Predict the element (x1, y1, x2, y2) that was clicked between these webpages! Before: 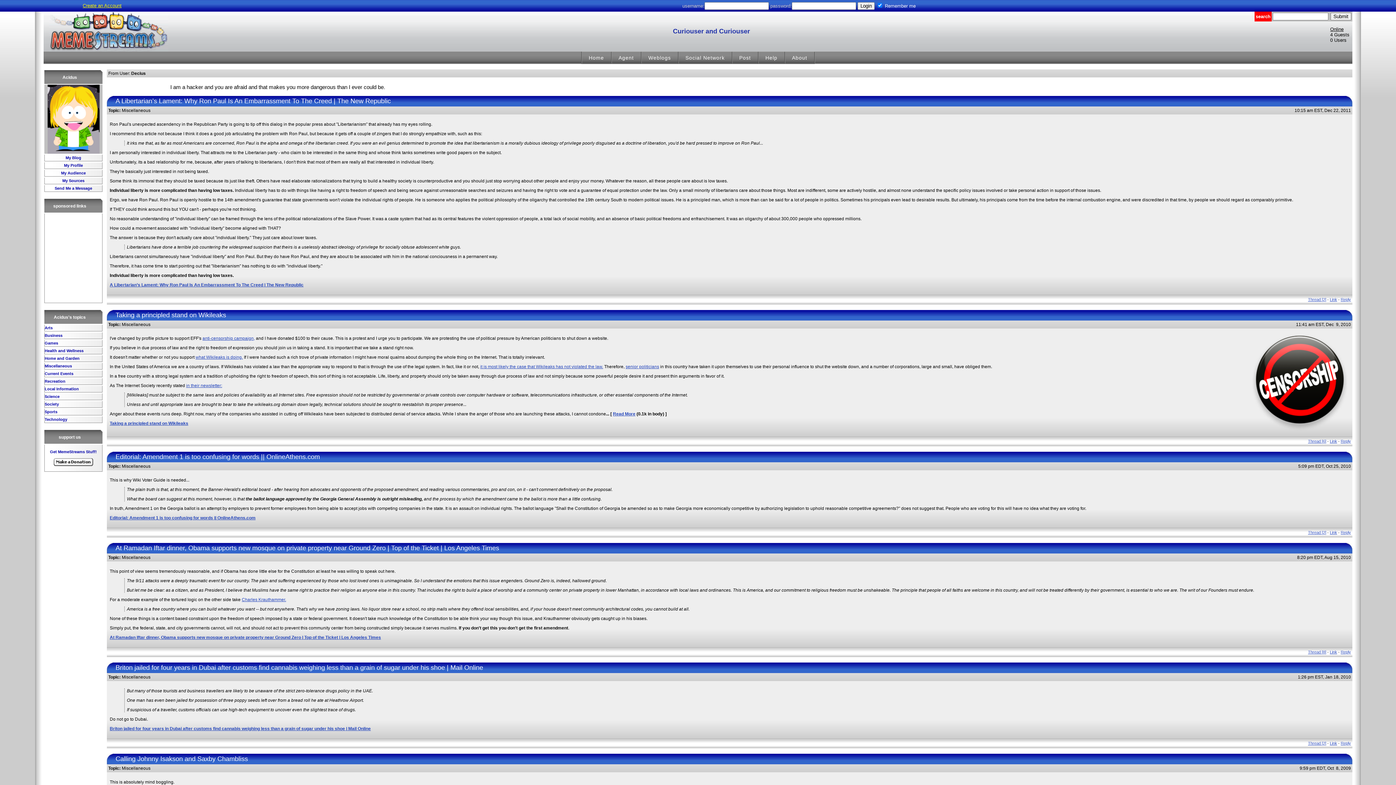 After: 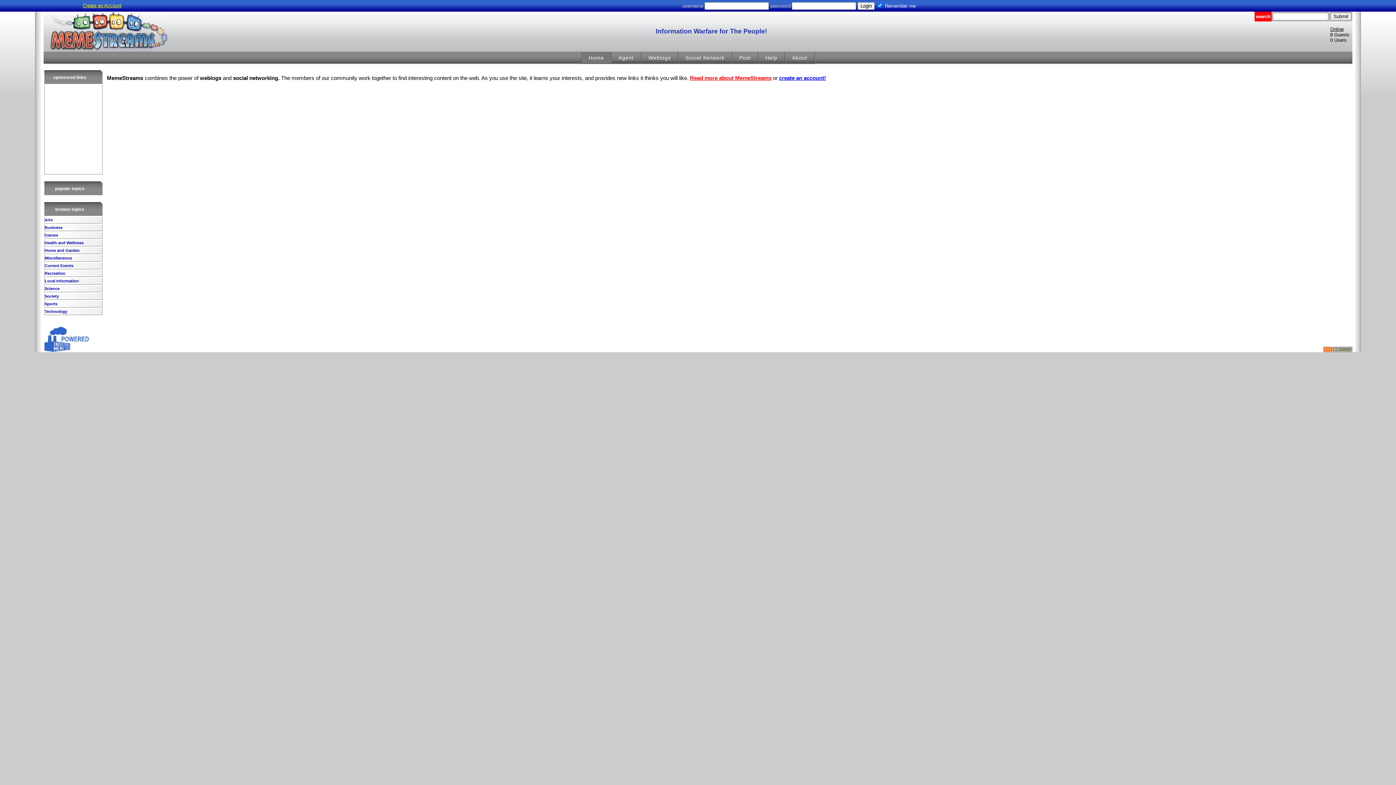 Action: bbox: (583, 54, 609, 60) label: Home